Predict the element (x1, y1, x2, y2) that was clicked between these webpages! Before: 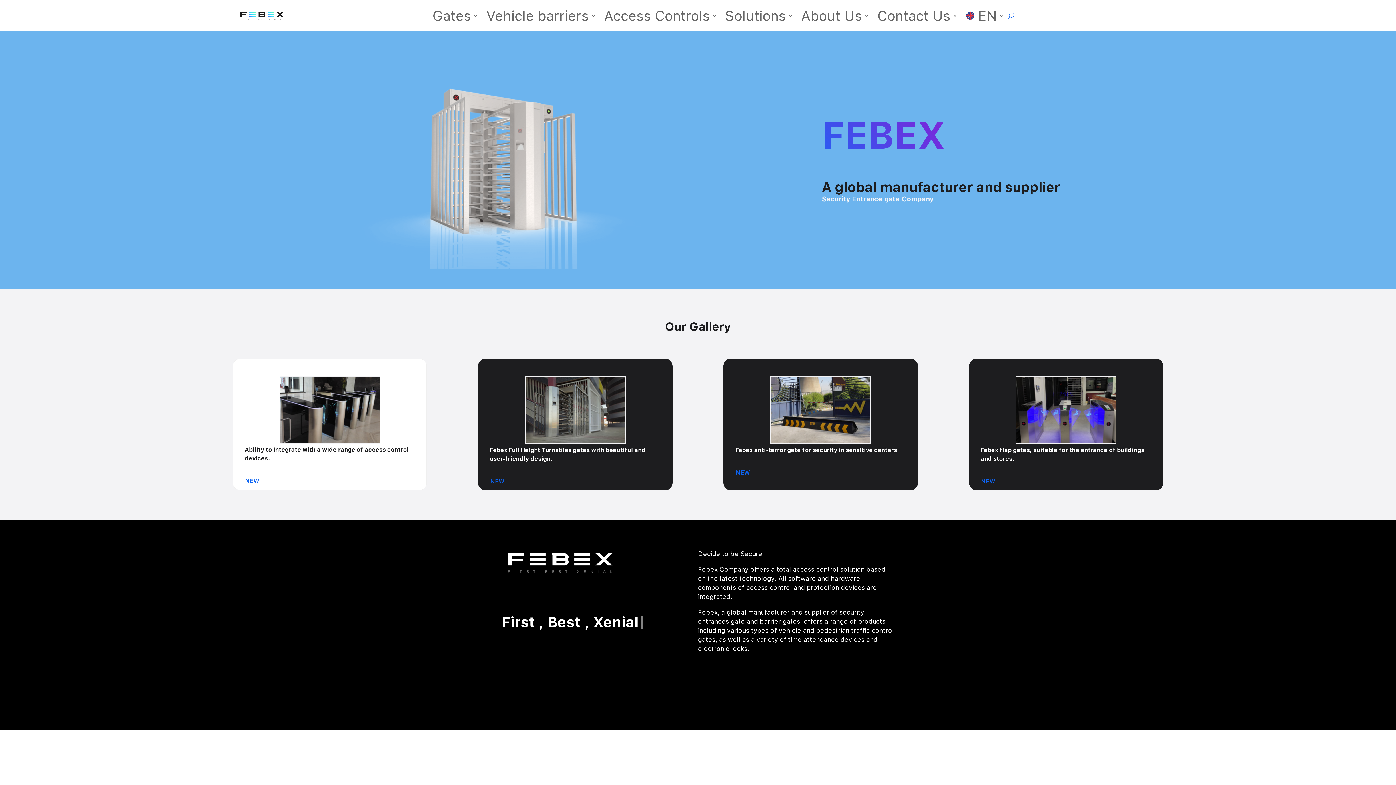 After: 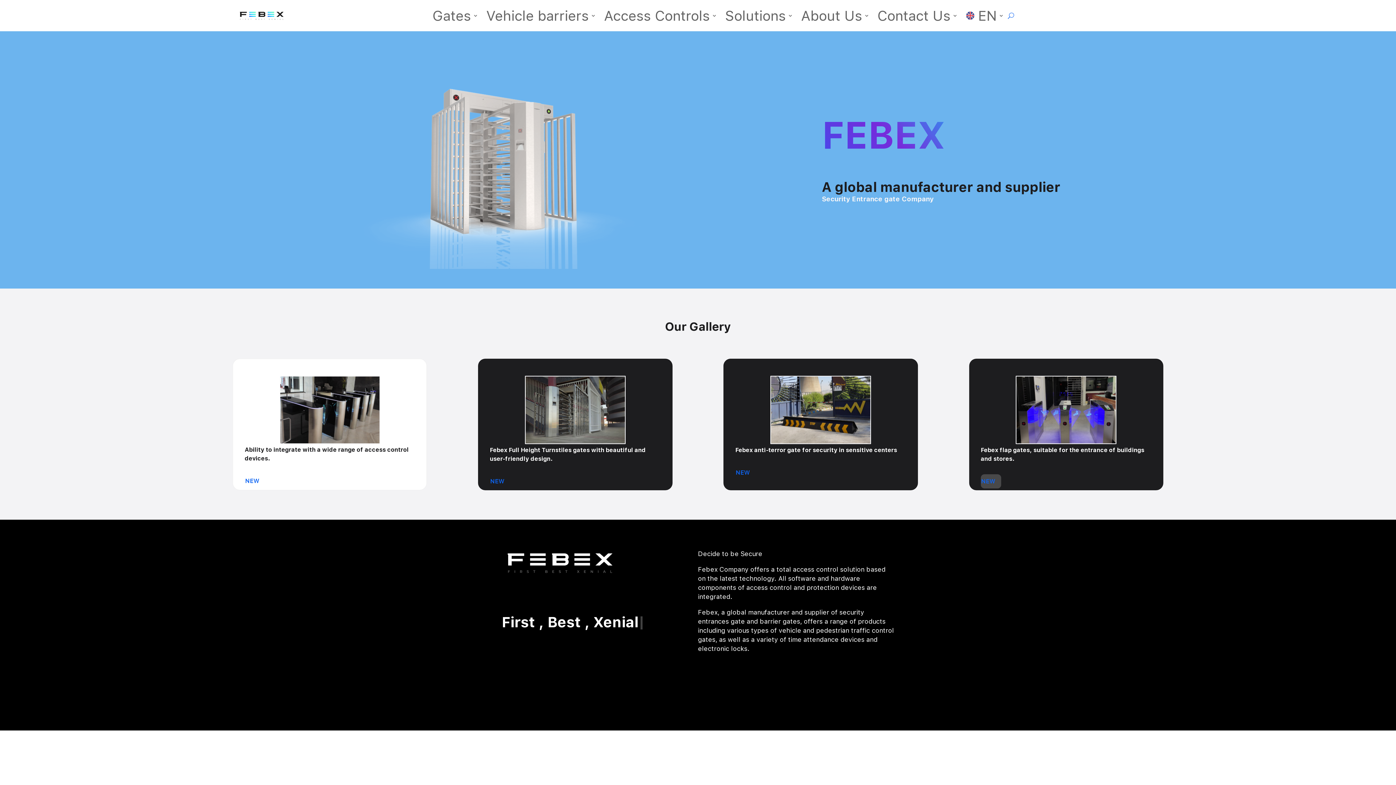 Action: bbox: (981, 474, 1001, 488) label: NEW